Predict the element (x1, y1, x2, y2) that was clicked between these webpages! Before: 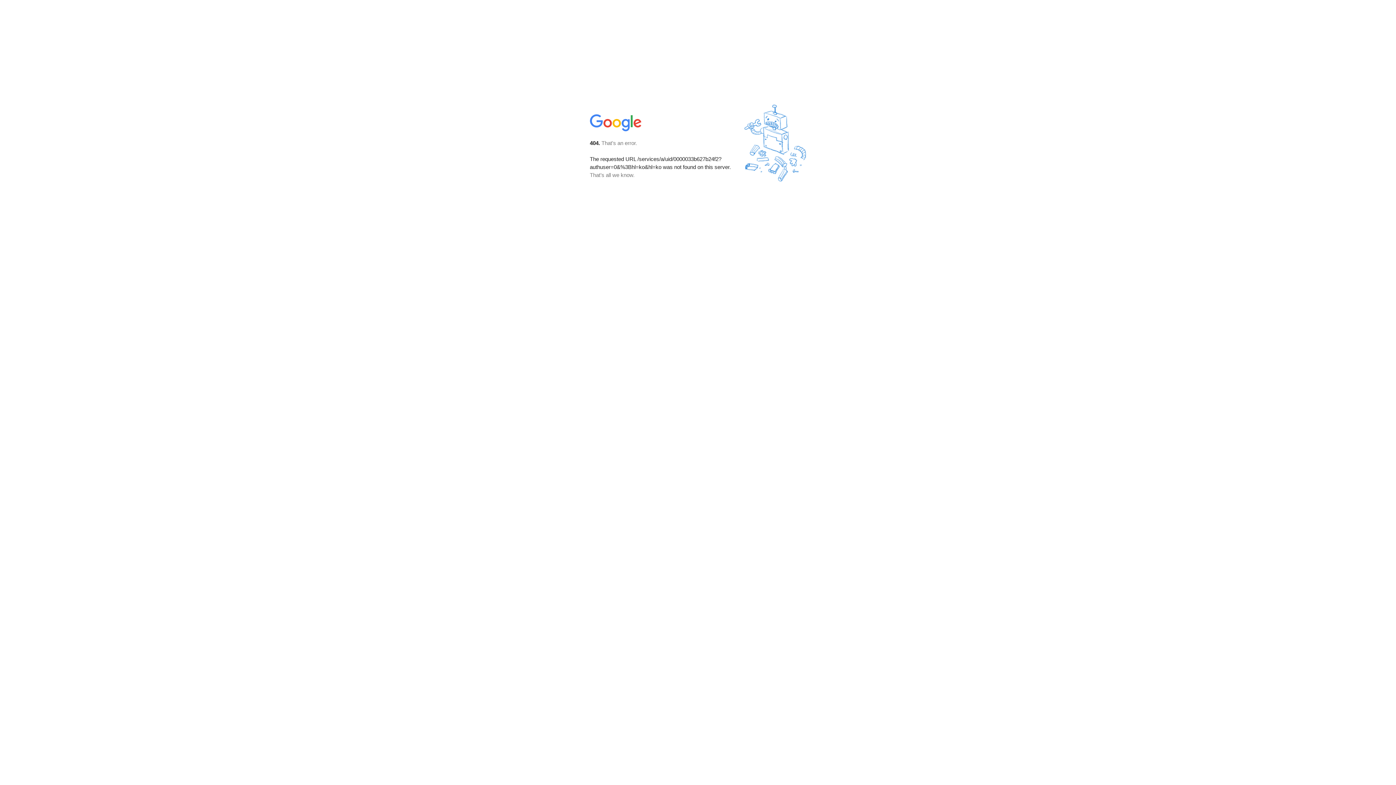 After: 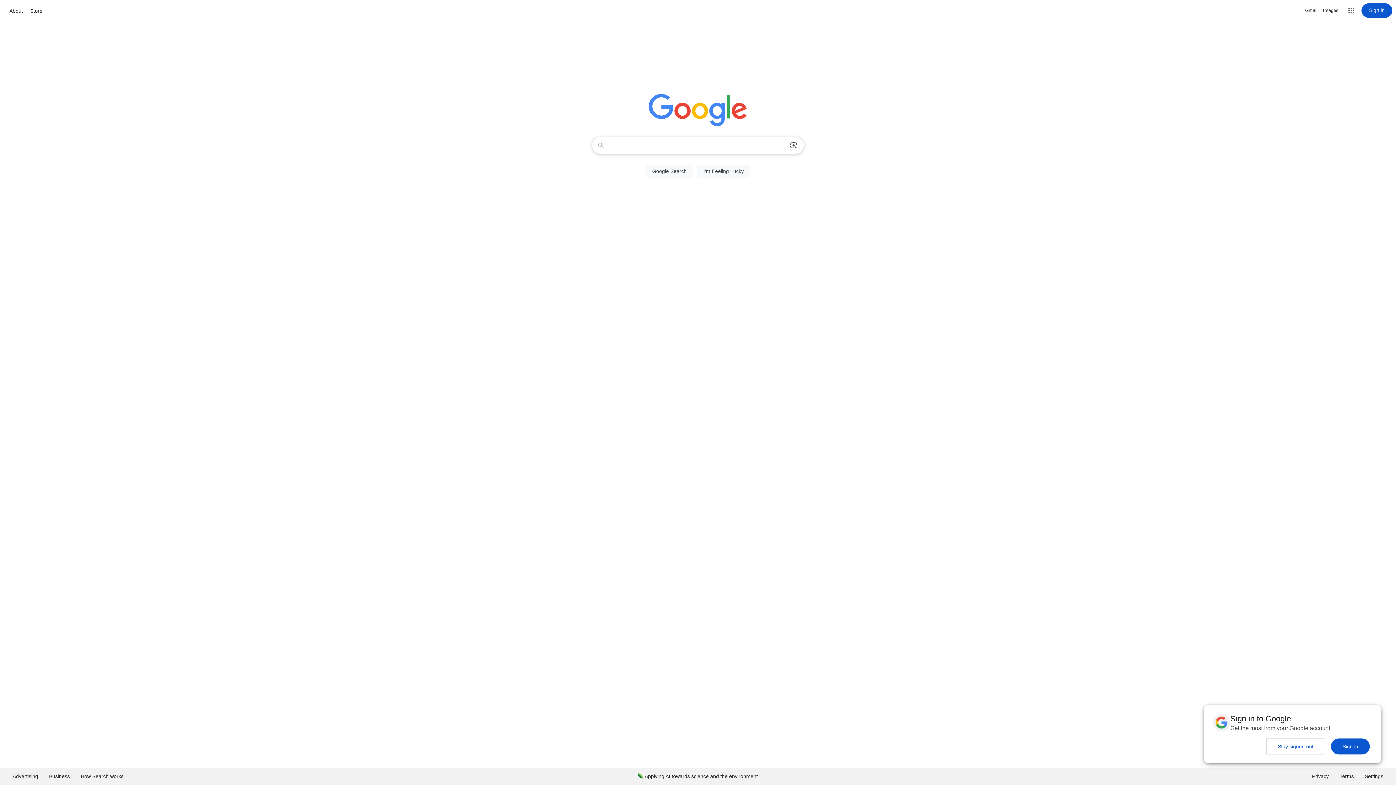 Action: bbox: (590, 127, 642, 134)